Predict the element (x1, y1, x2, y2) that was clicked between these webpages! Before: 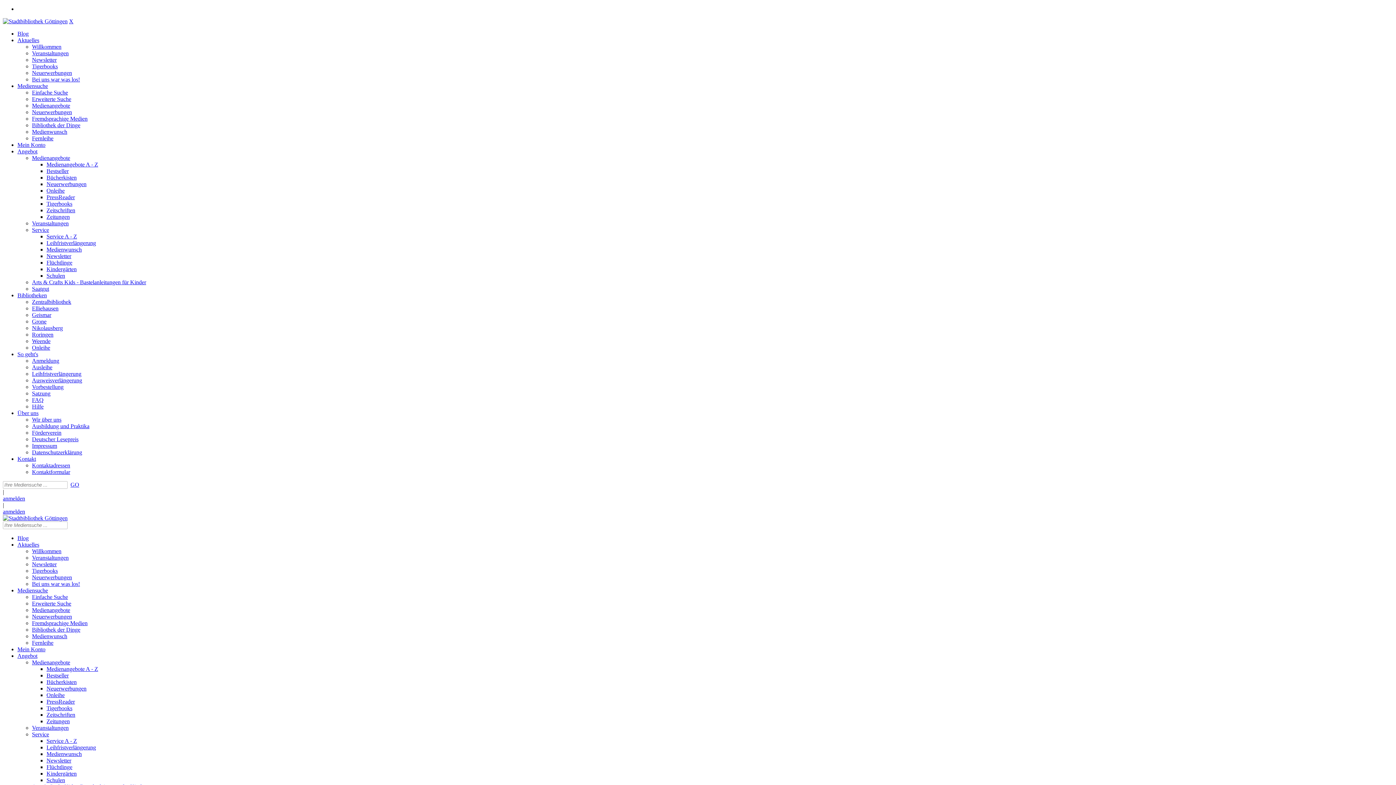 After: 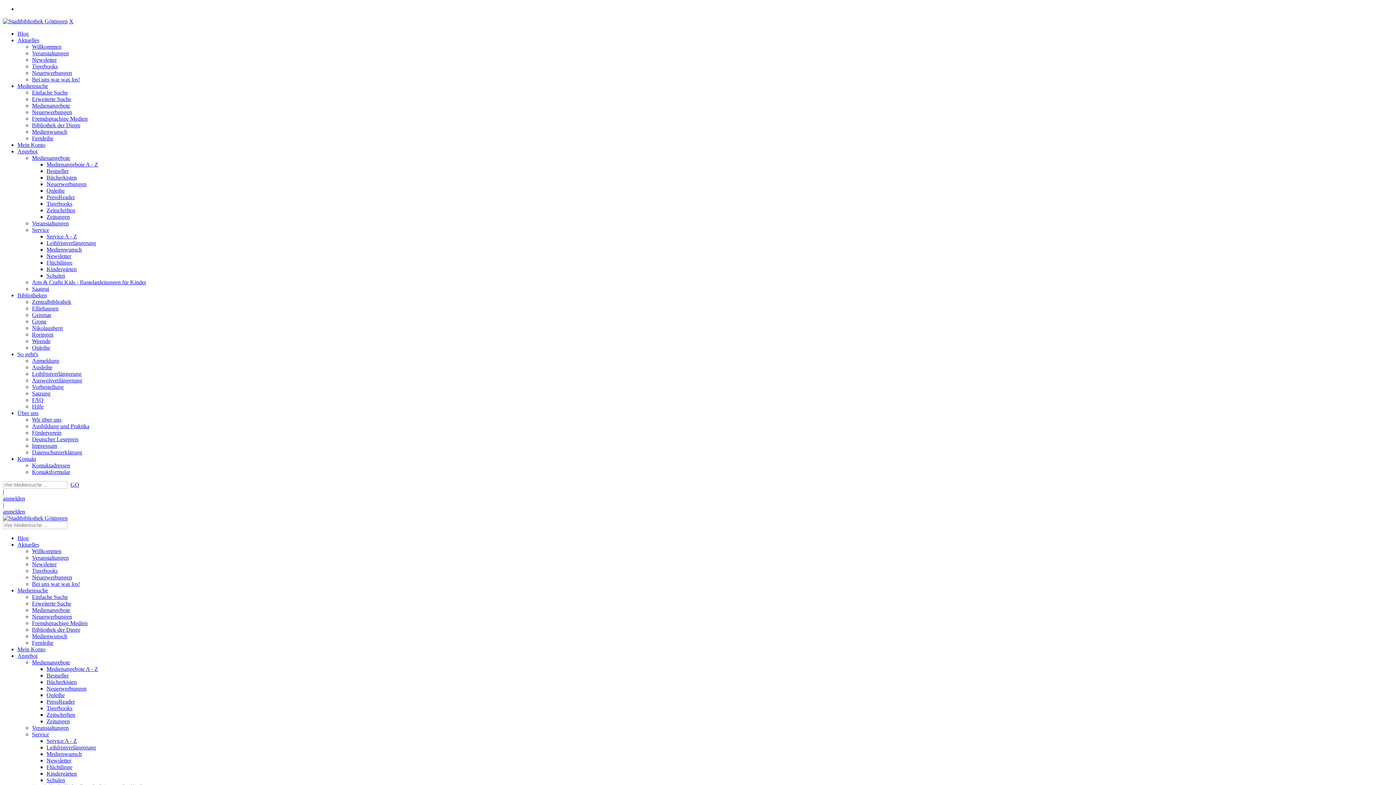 Action: bbox: (32, 305, 58, 311) label: Elliehausen